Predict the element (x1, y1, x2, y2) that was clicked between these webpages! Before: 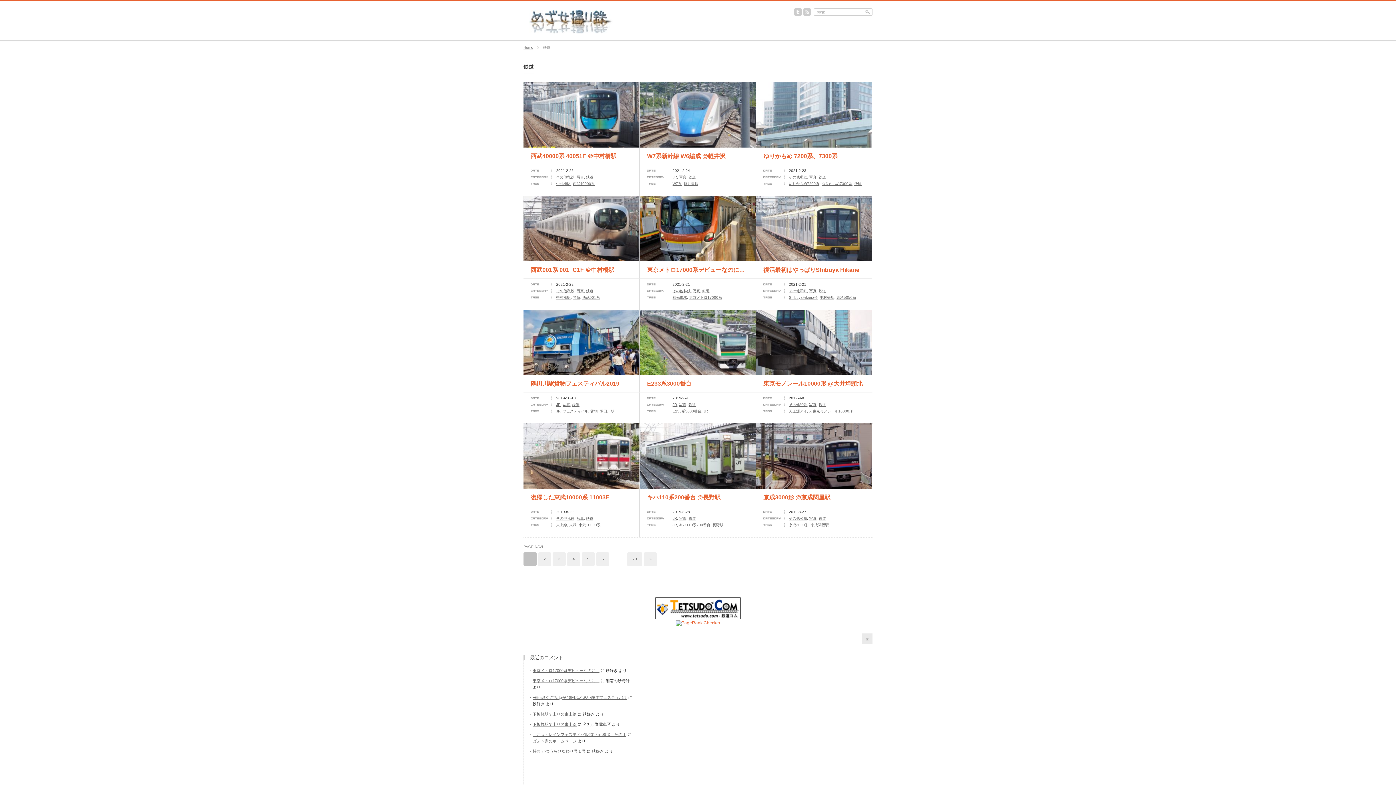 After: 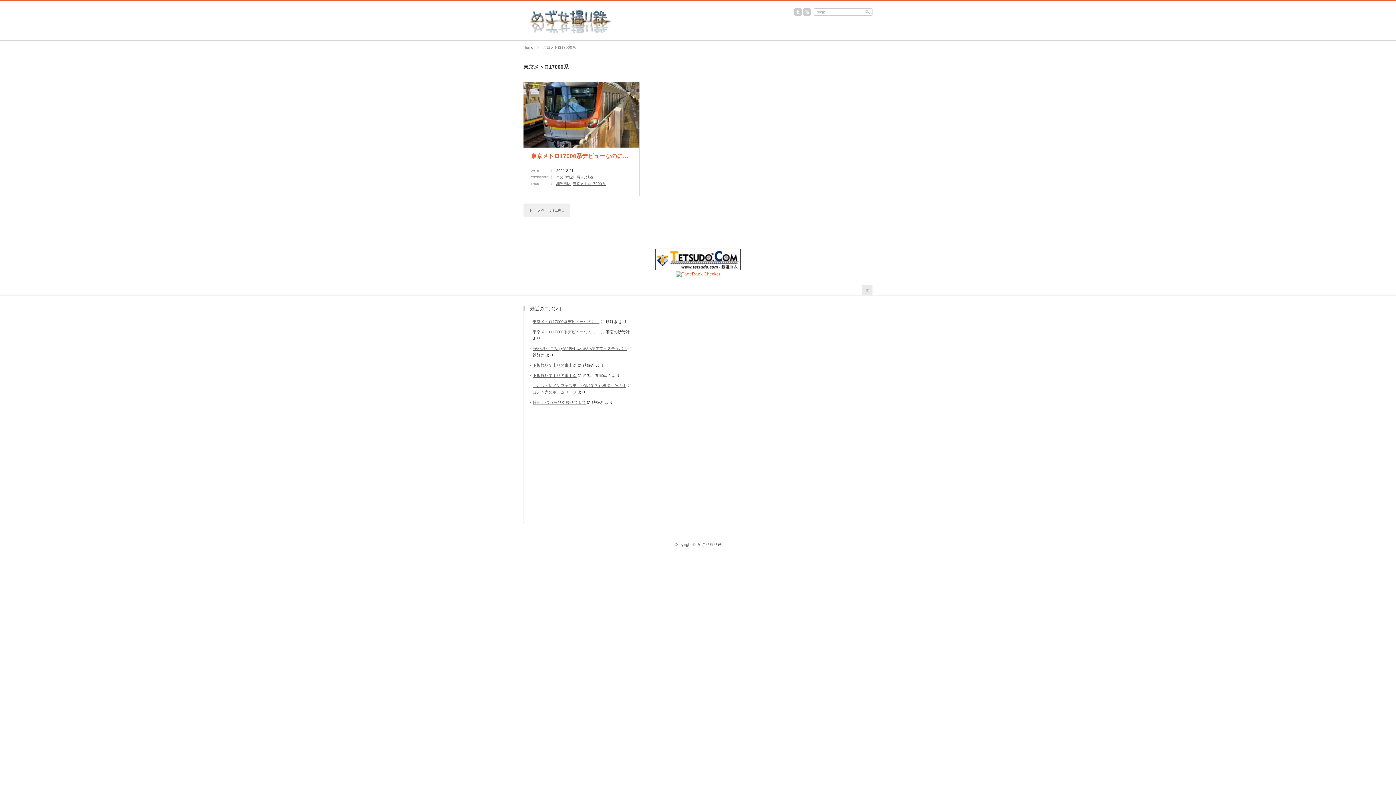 Action: bbox: (689, 295, 722, 299) label: 東京メトロ17000系